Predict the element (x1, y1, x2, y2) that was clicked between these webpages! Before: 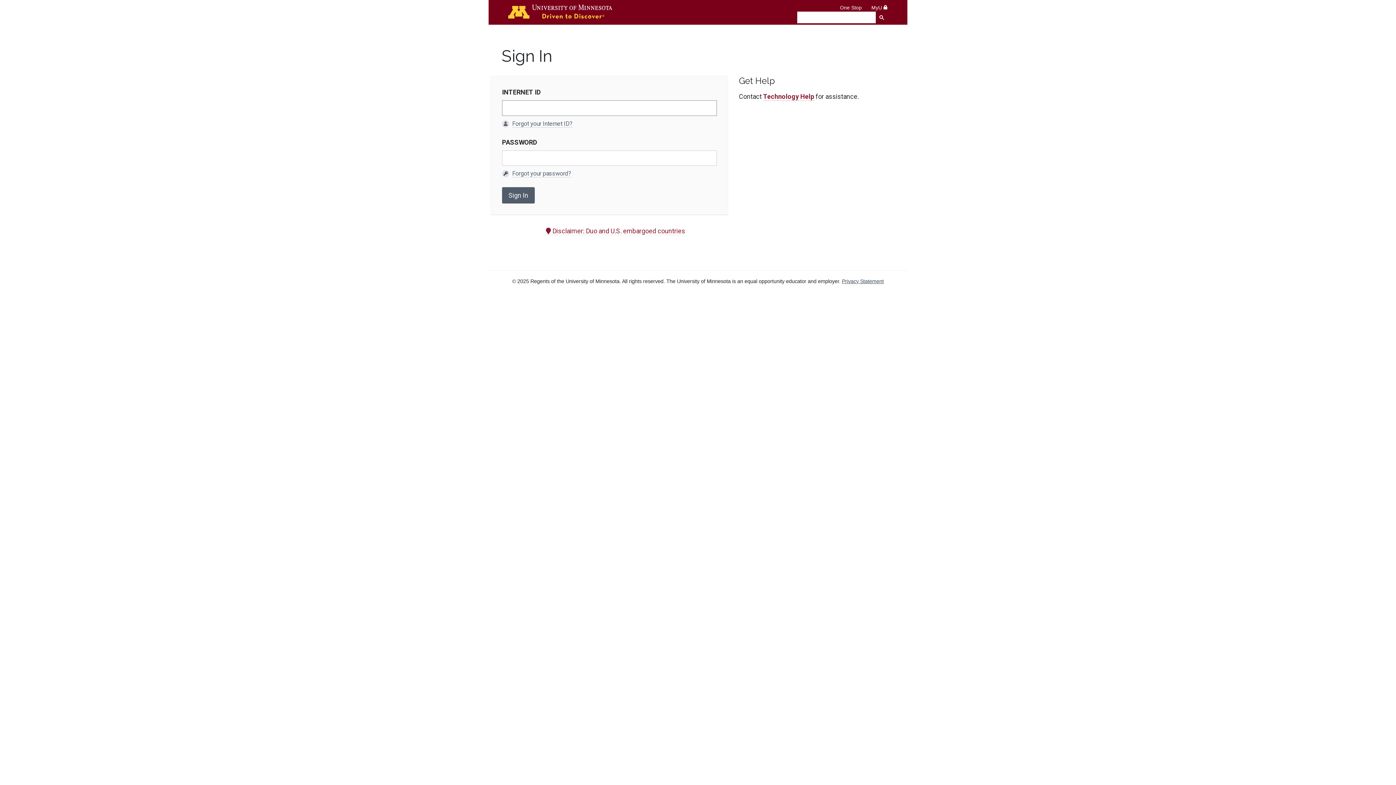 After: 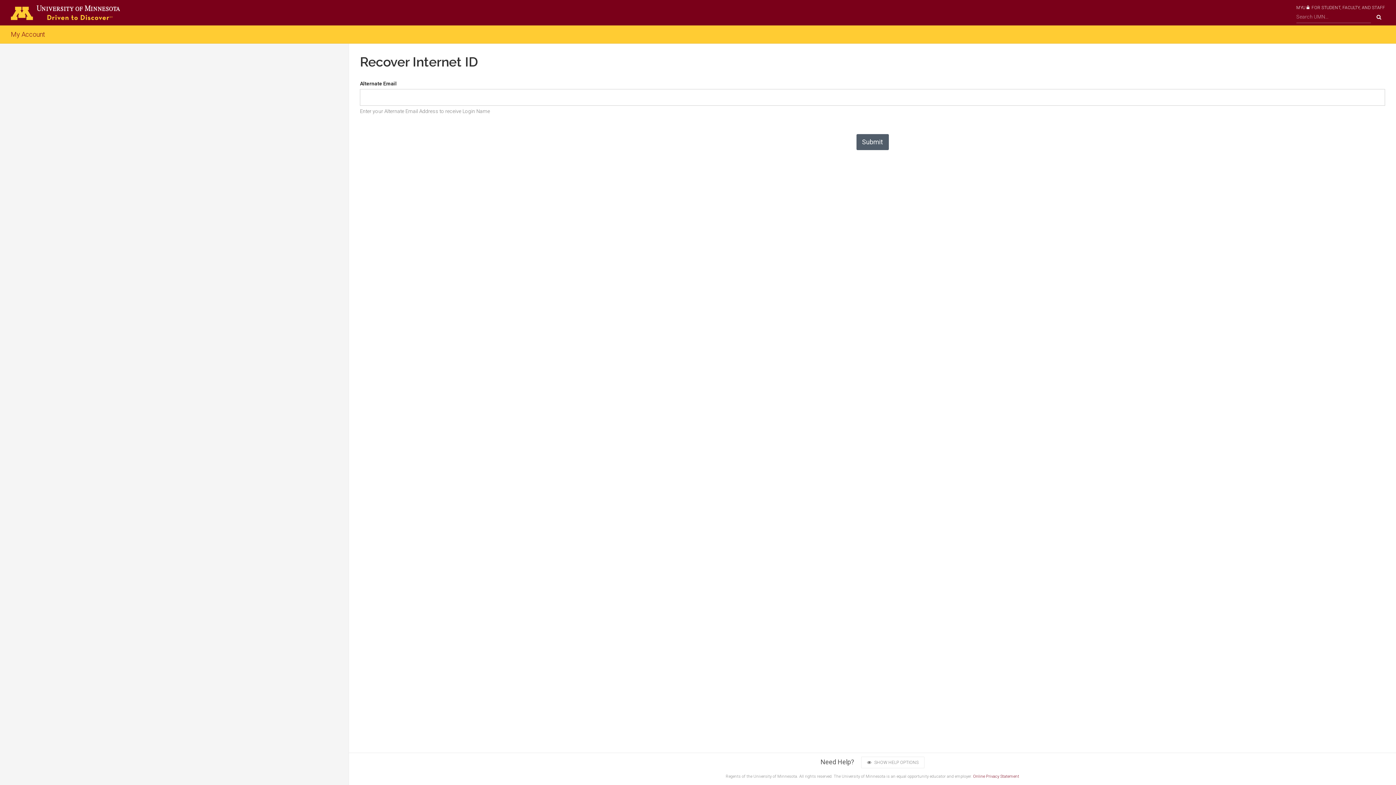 Action: bbox: (512, 120, 572, 127) label: Forgot your Internet ID?